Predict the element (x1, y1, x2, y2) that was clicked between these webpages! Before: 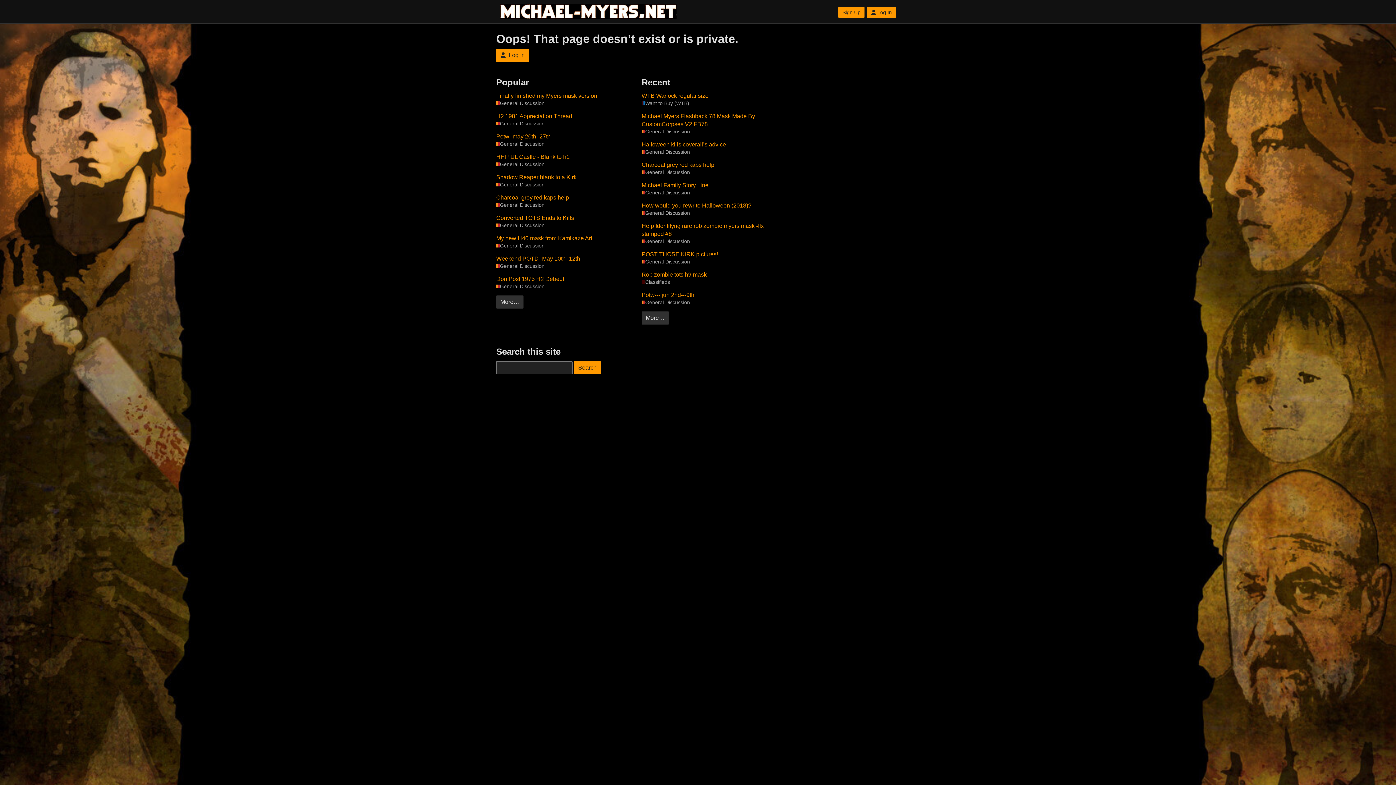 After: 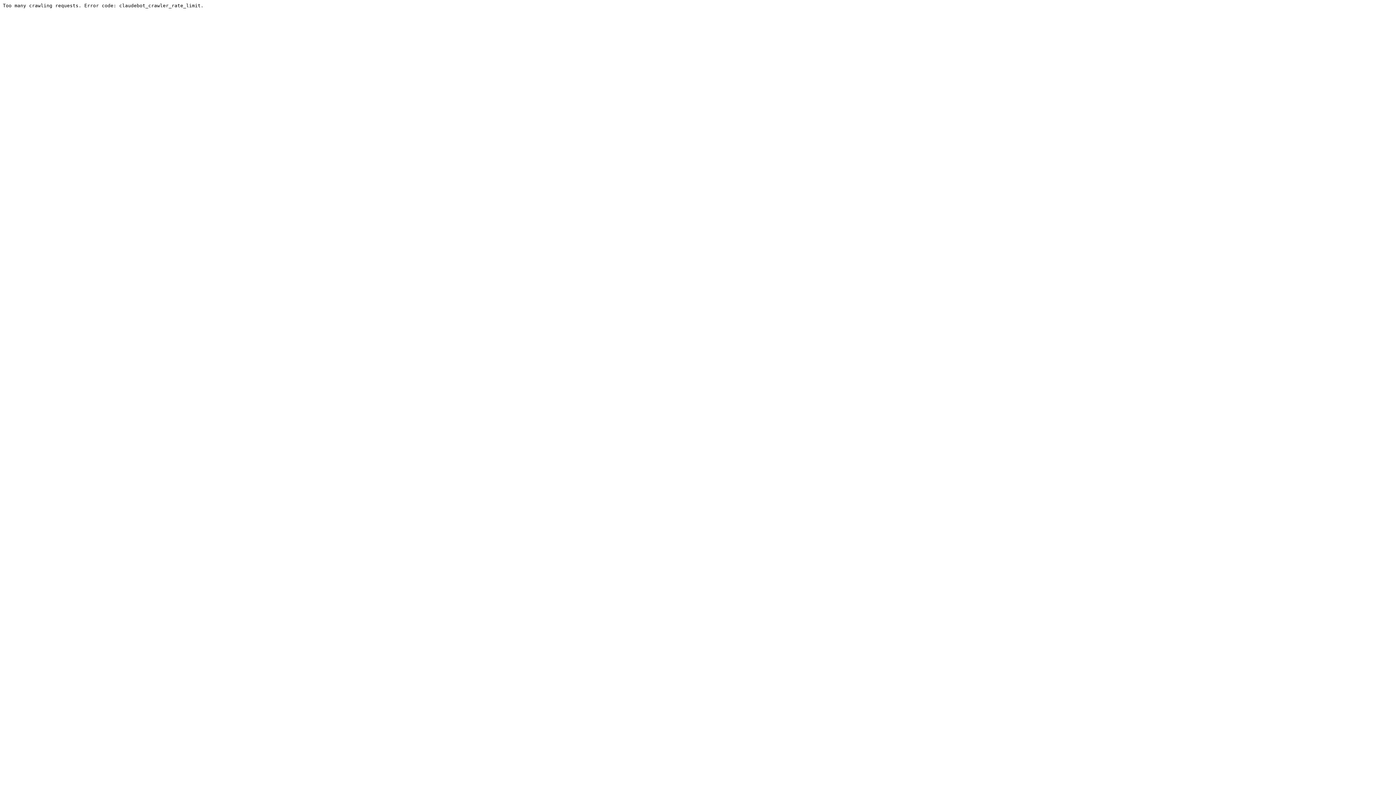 Action: label: Log In bbox: (496, 48, 529, 61)